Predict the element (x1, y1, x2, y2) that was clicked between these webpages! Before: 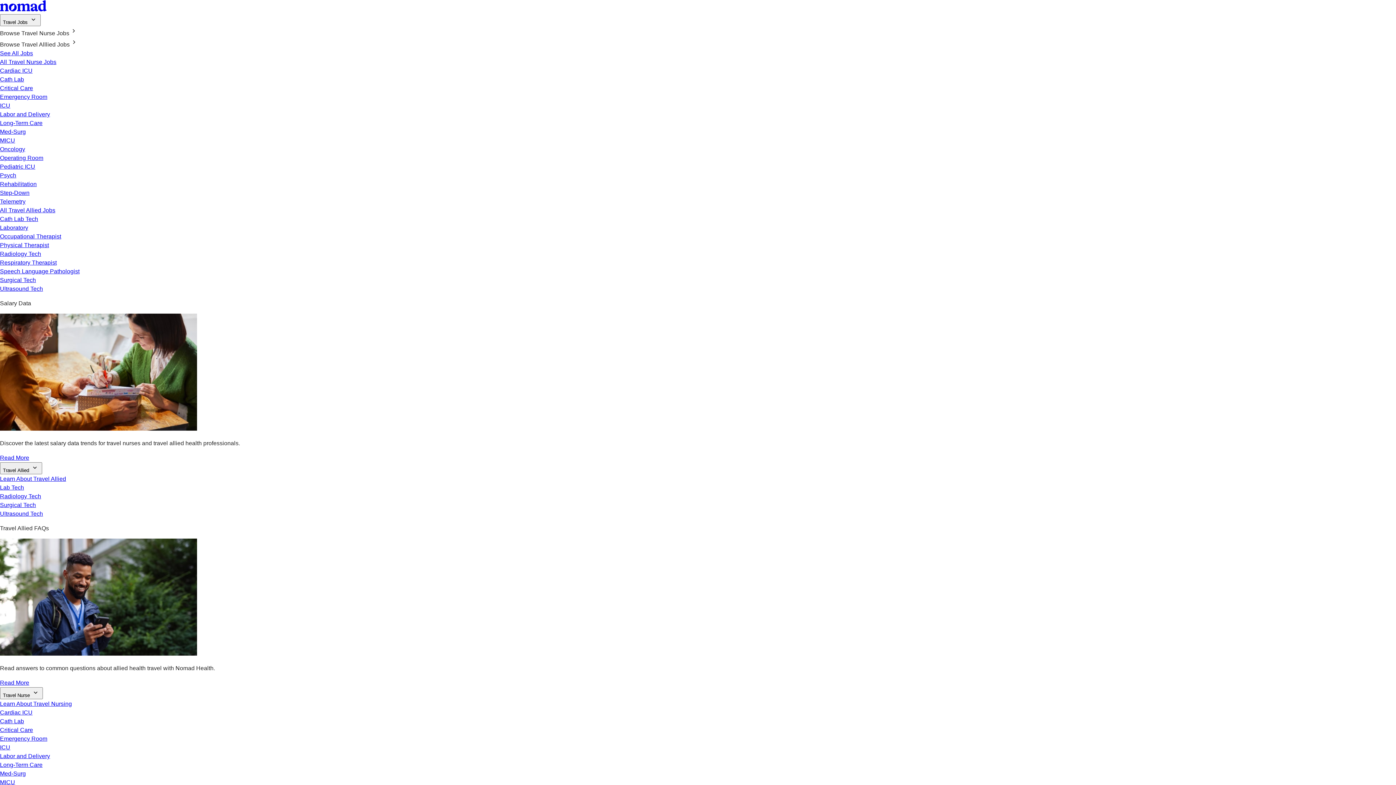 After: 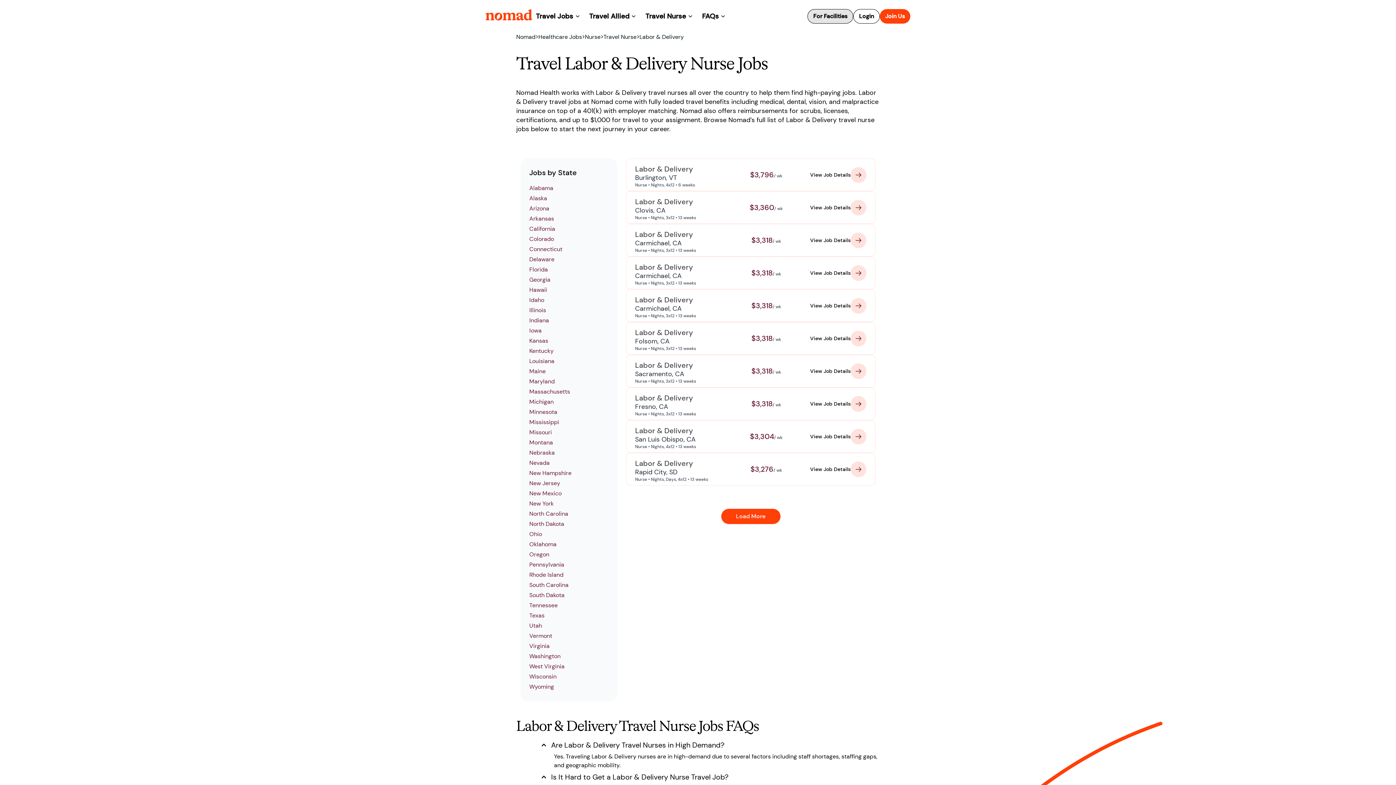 Action: label: Labor and Delivery bbox: (0, 111, 50, 117)